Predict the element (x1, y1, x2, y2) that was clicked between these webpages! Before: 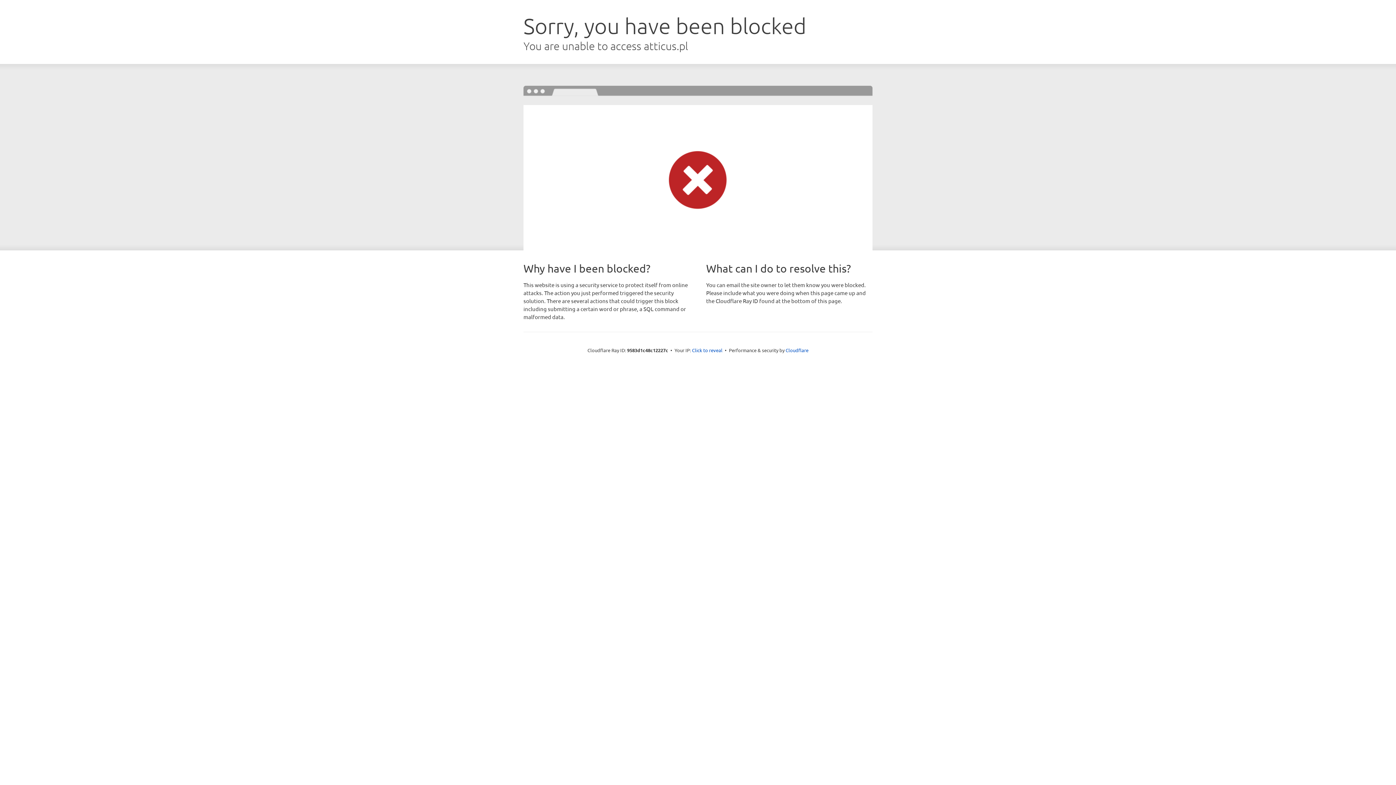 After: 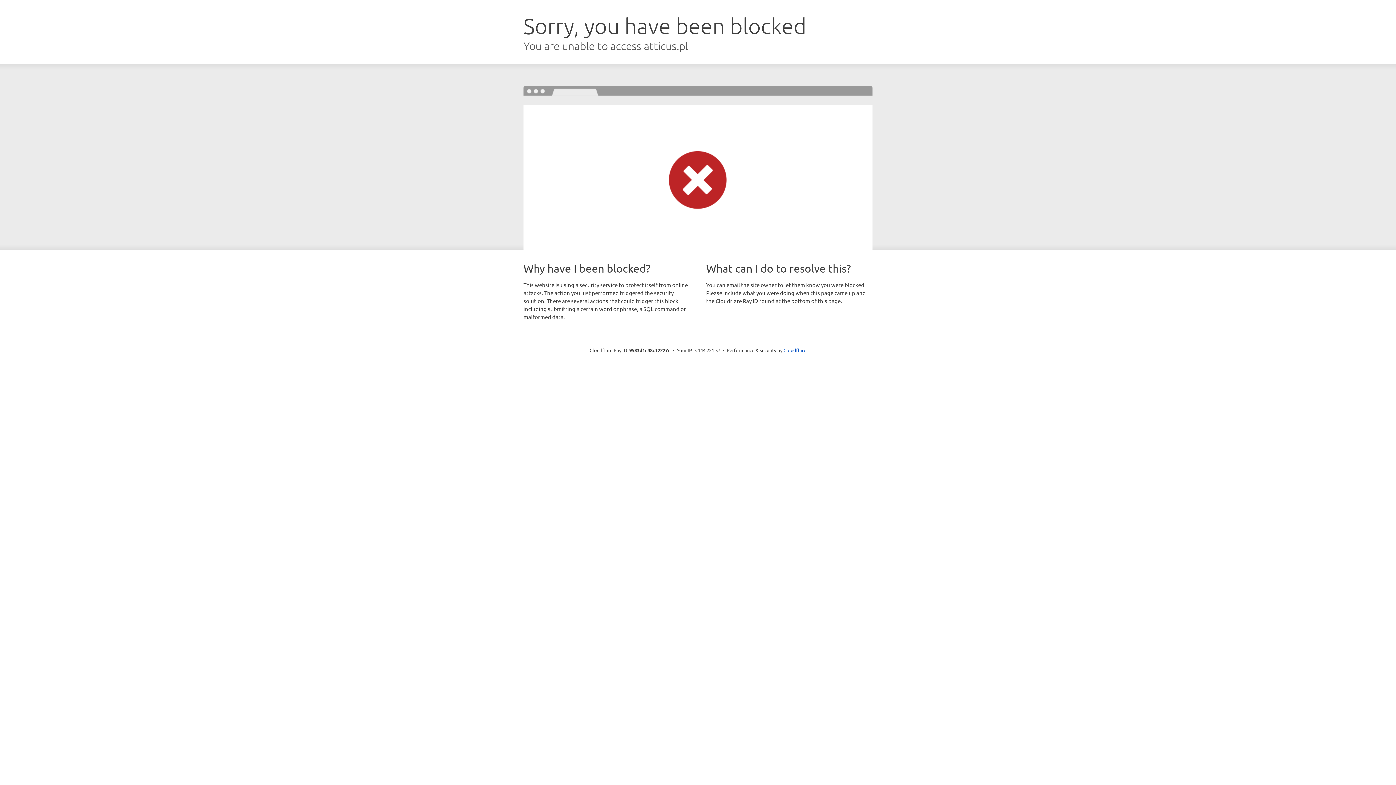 Action: label: Click to reveal bbox: (692, 346, 722, 353)